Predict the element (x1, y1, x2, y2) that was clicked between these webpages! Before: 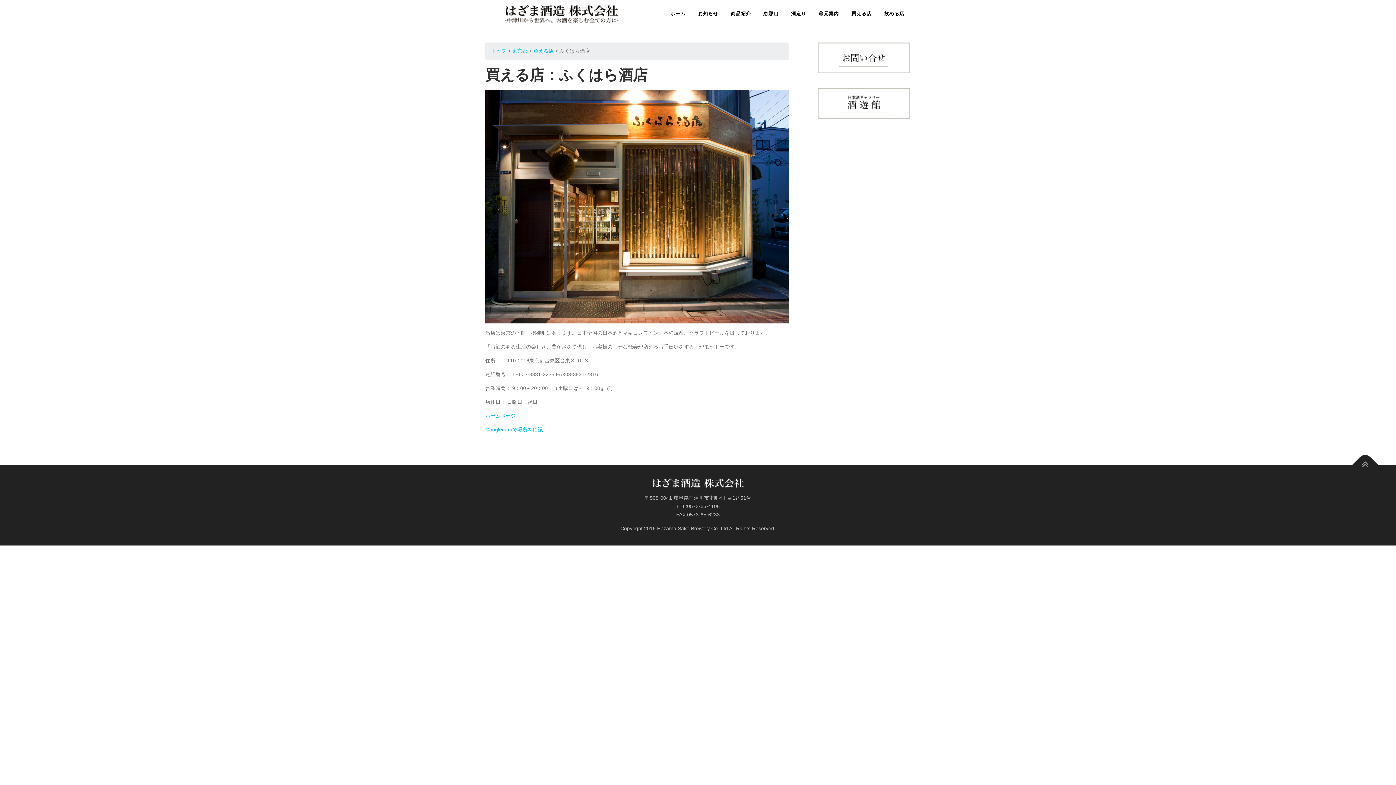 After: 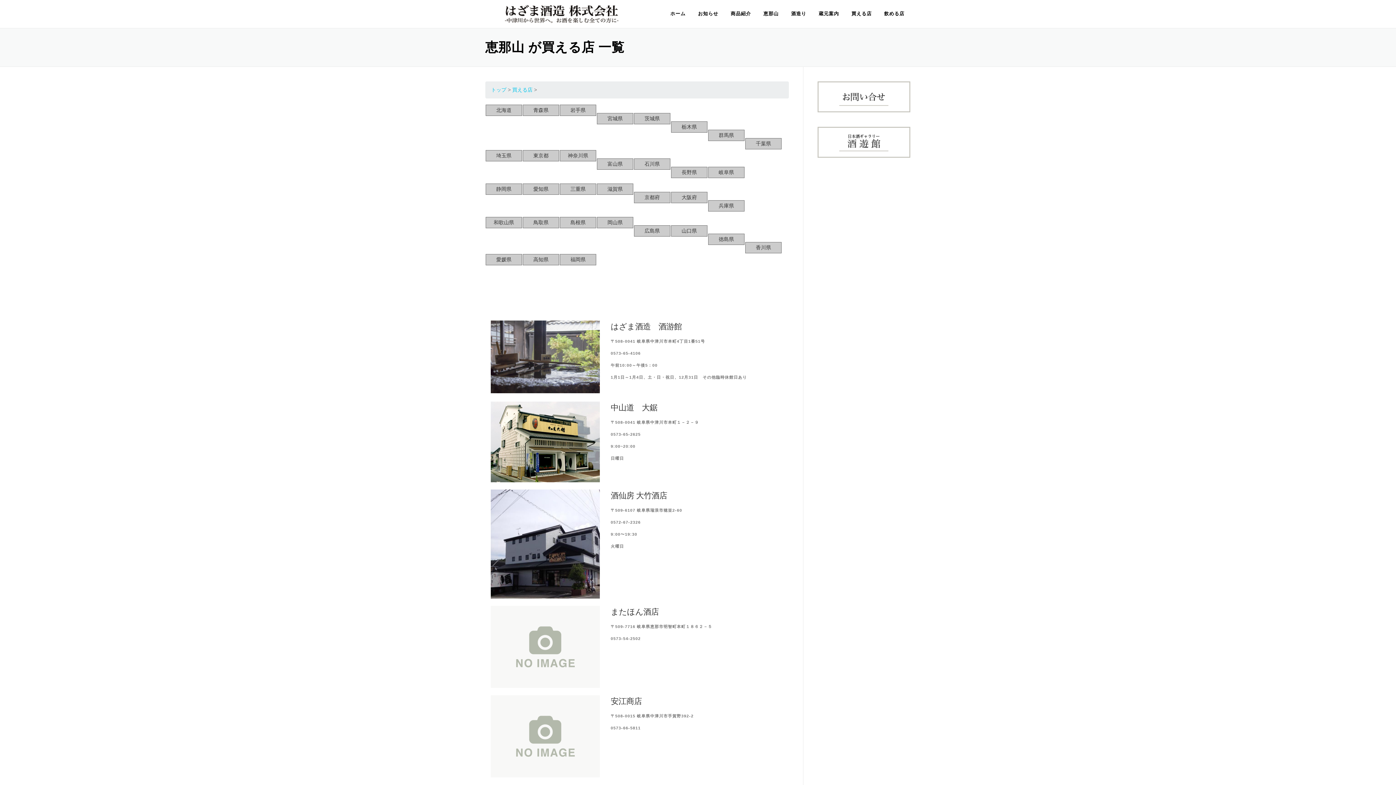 Action: label: 買える店 bbox: (533, 48, 553, 53)